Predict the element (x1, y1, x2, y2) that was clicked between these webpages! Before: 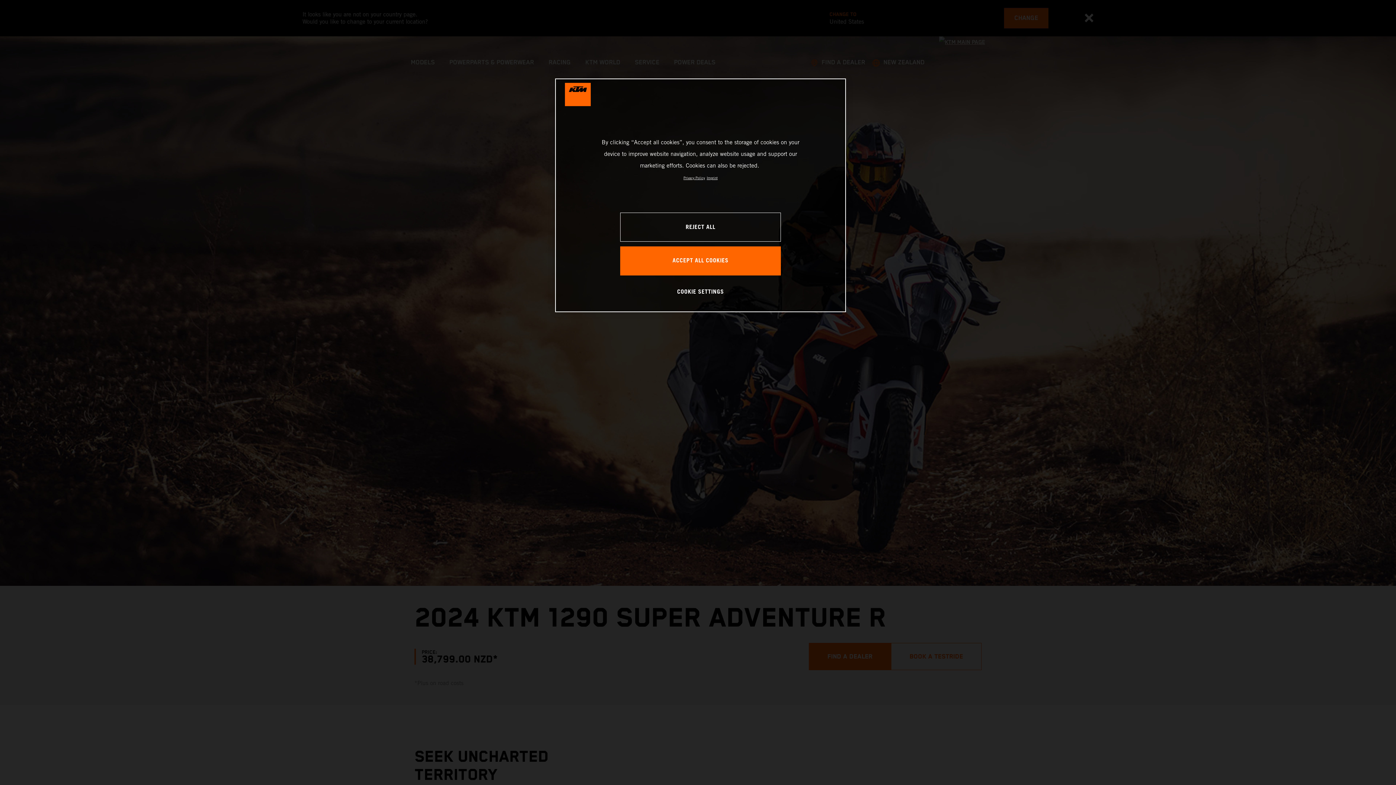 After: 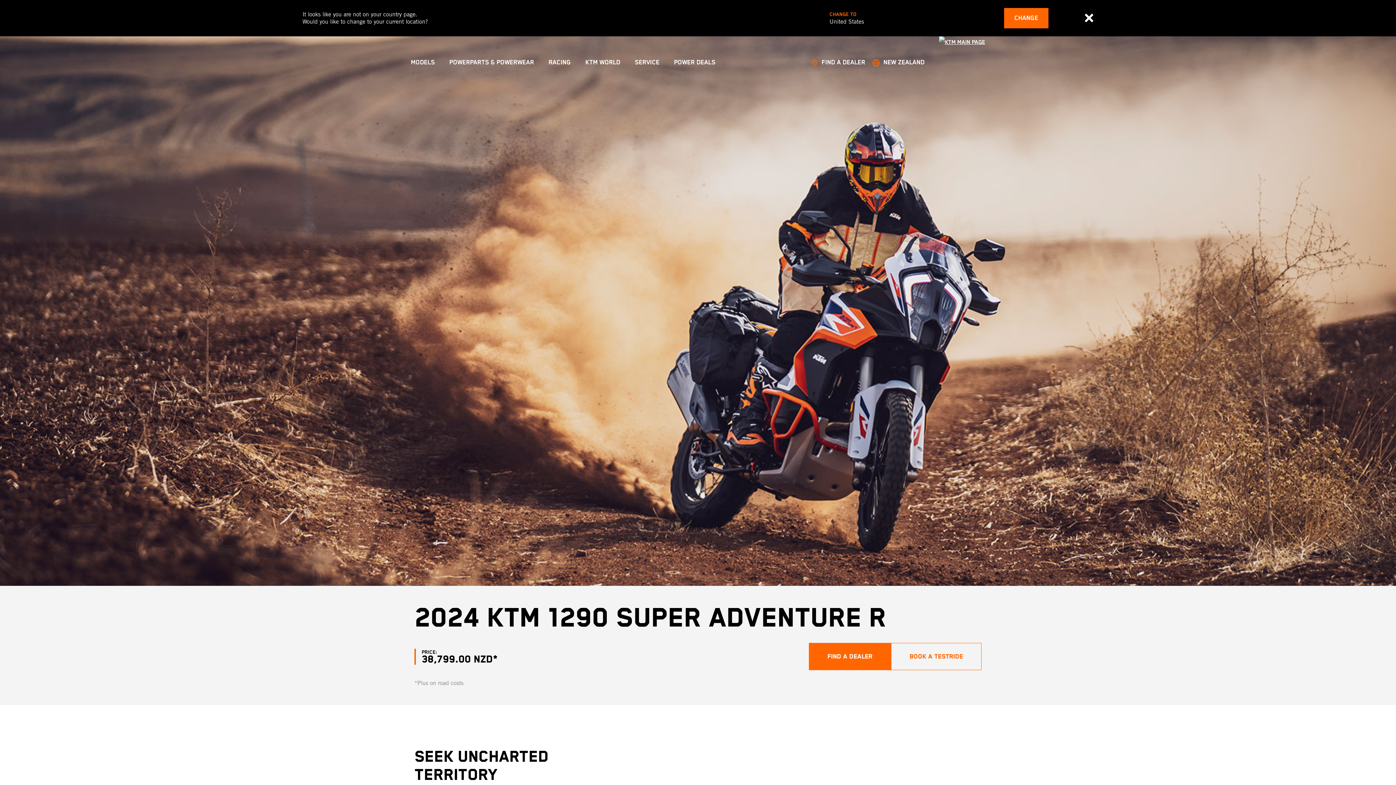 Action: bbox: (620, 212, 781, 241) label: REJECT ALL